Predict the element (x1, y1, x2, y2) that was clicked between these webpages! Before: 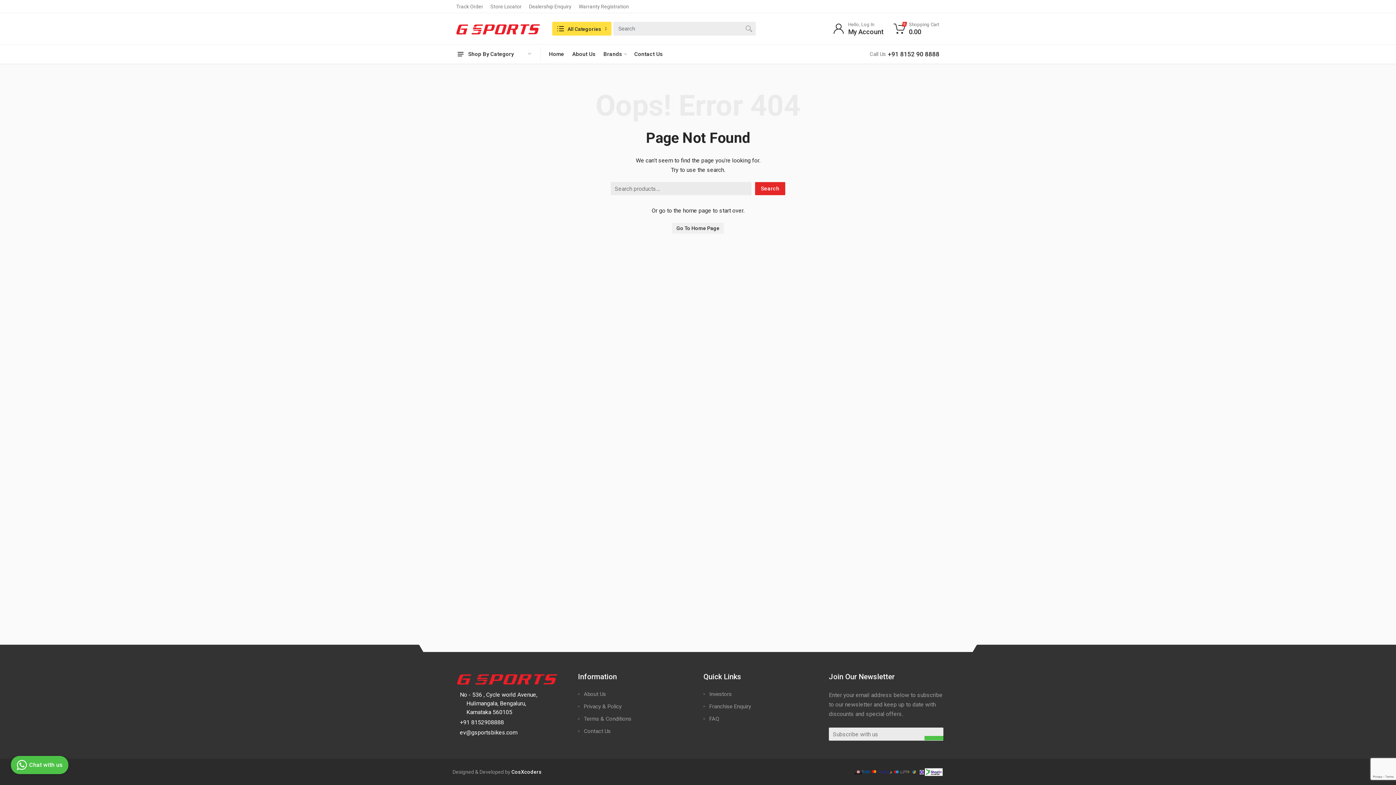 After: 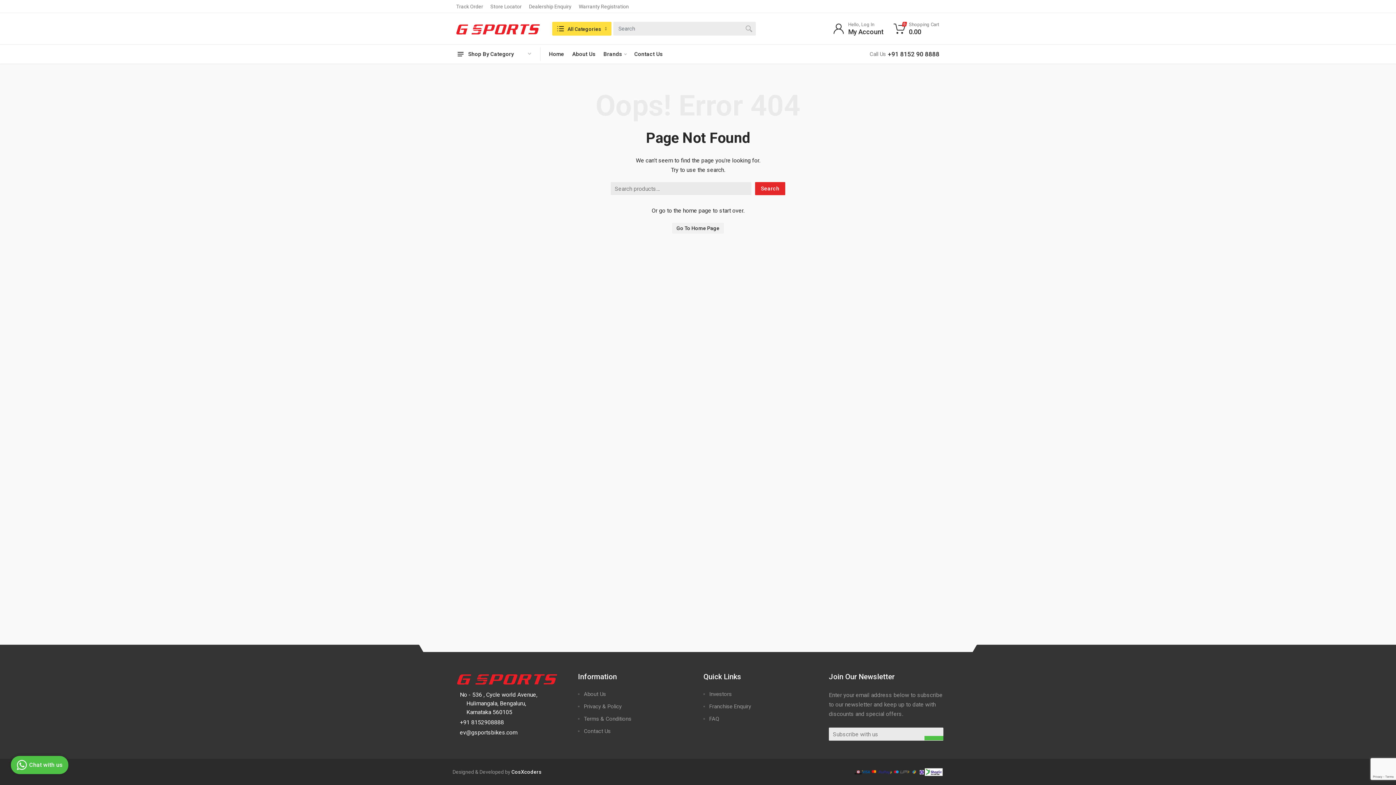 Action: label: ev@gsportsbikes.com bbox: (456, 729, 521, 736)